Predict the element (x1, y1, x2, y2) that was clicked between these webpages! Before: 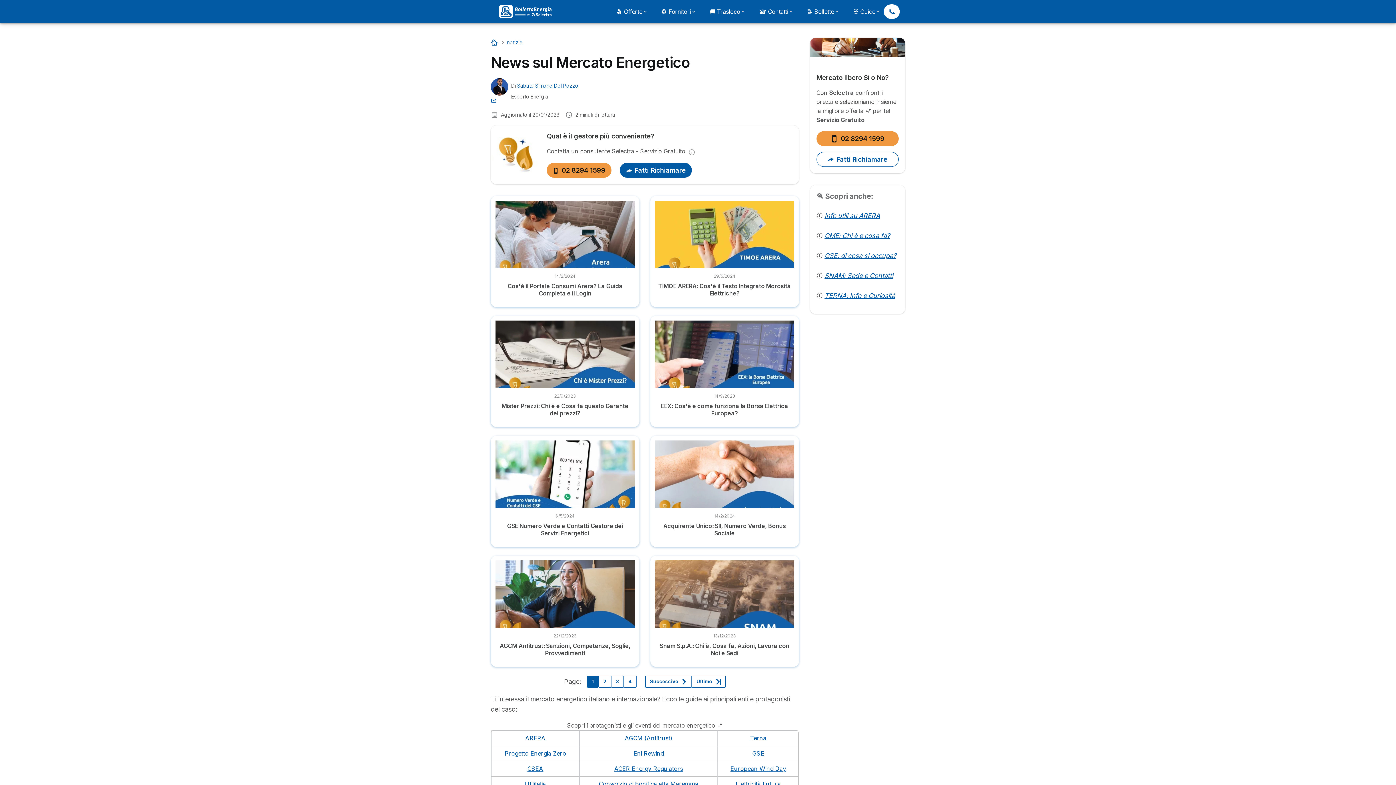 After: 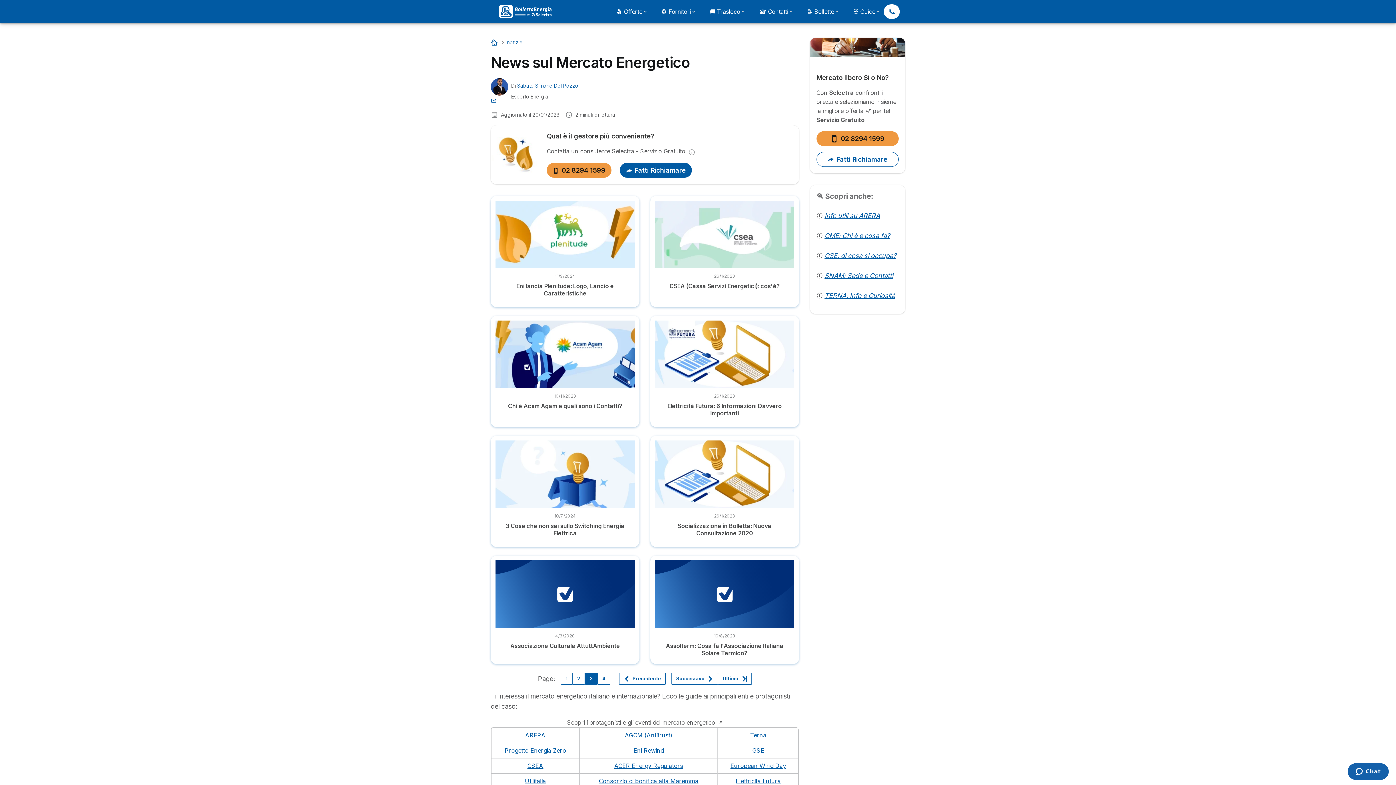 Action: label: Page
3 bbox: (611, 676, 623, 688)